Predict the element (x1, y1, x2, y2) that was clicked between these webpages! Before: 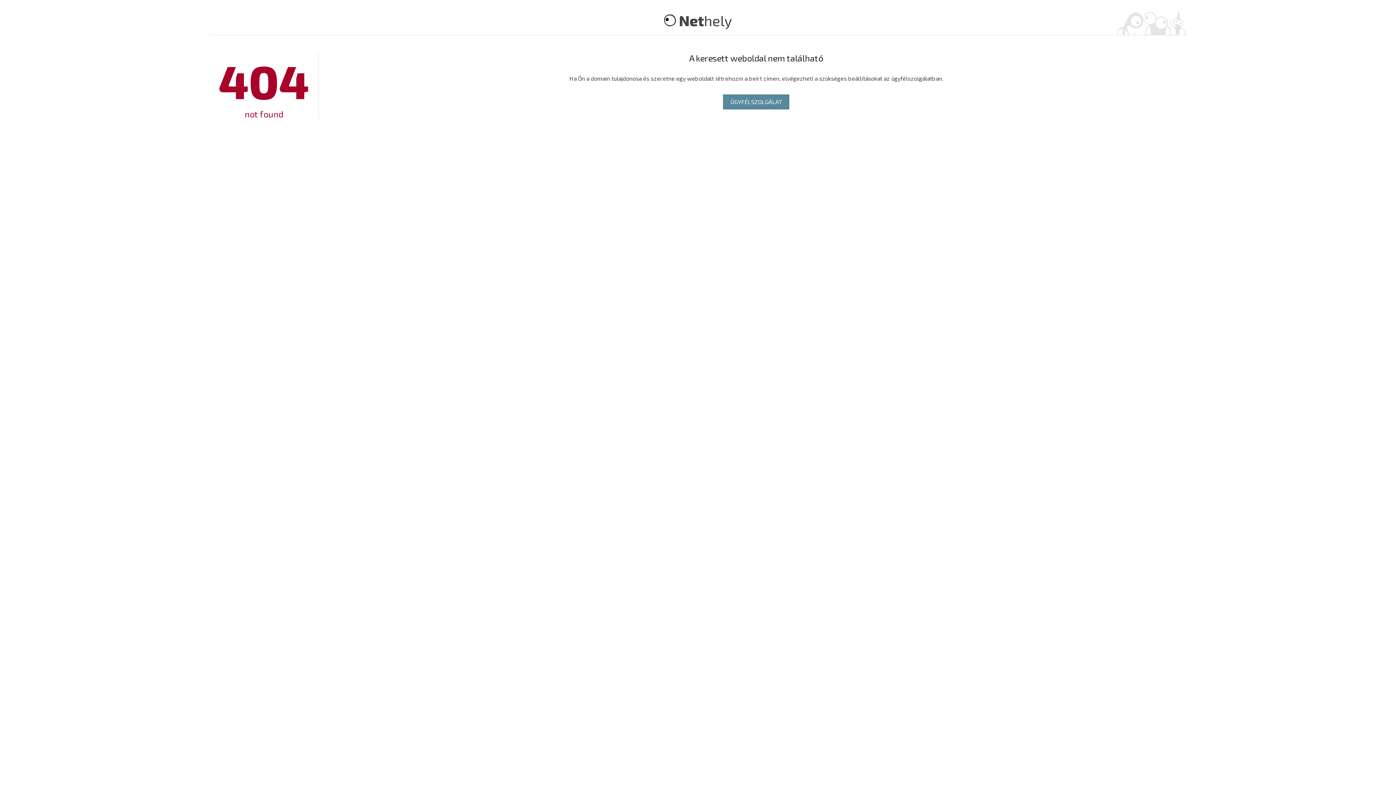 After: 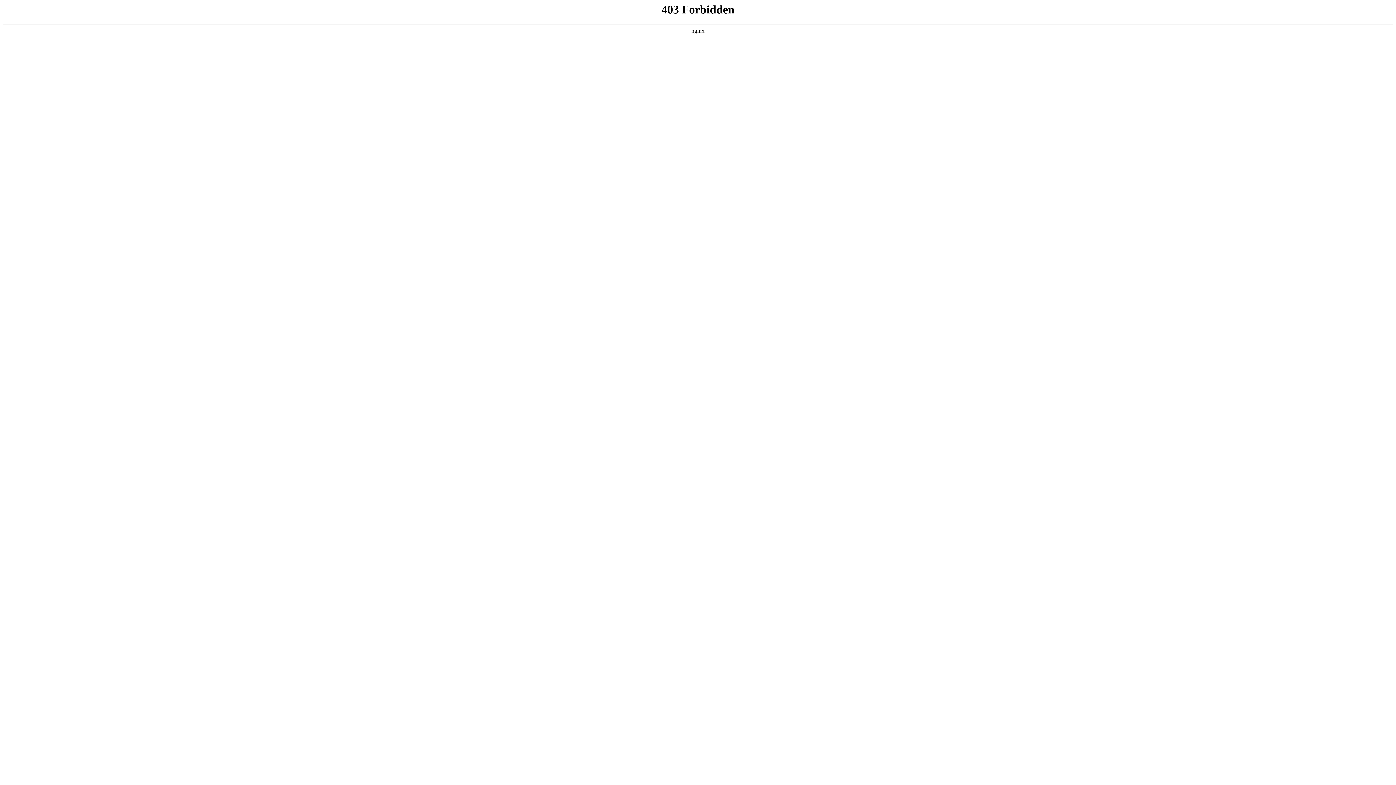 Action: label: Nethely bbox: (679, 11, 732, 29)